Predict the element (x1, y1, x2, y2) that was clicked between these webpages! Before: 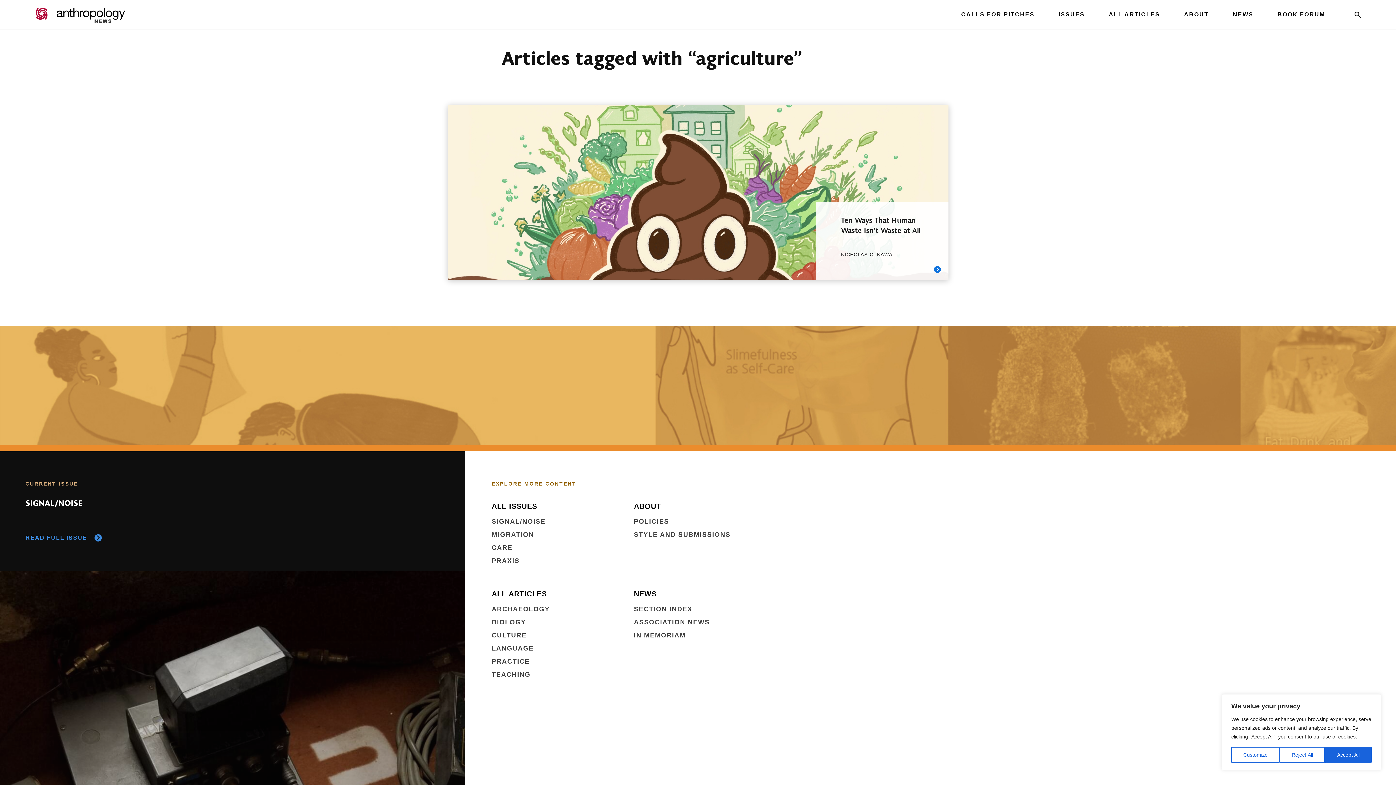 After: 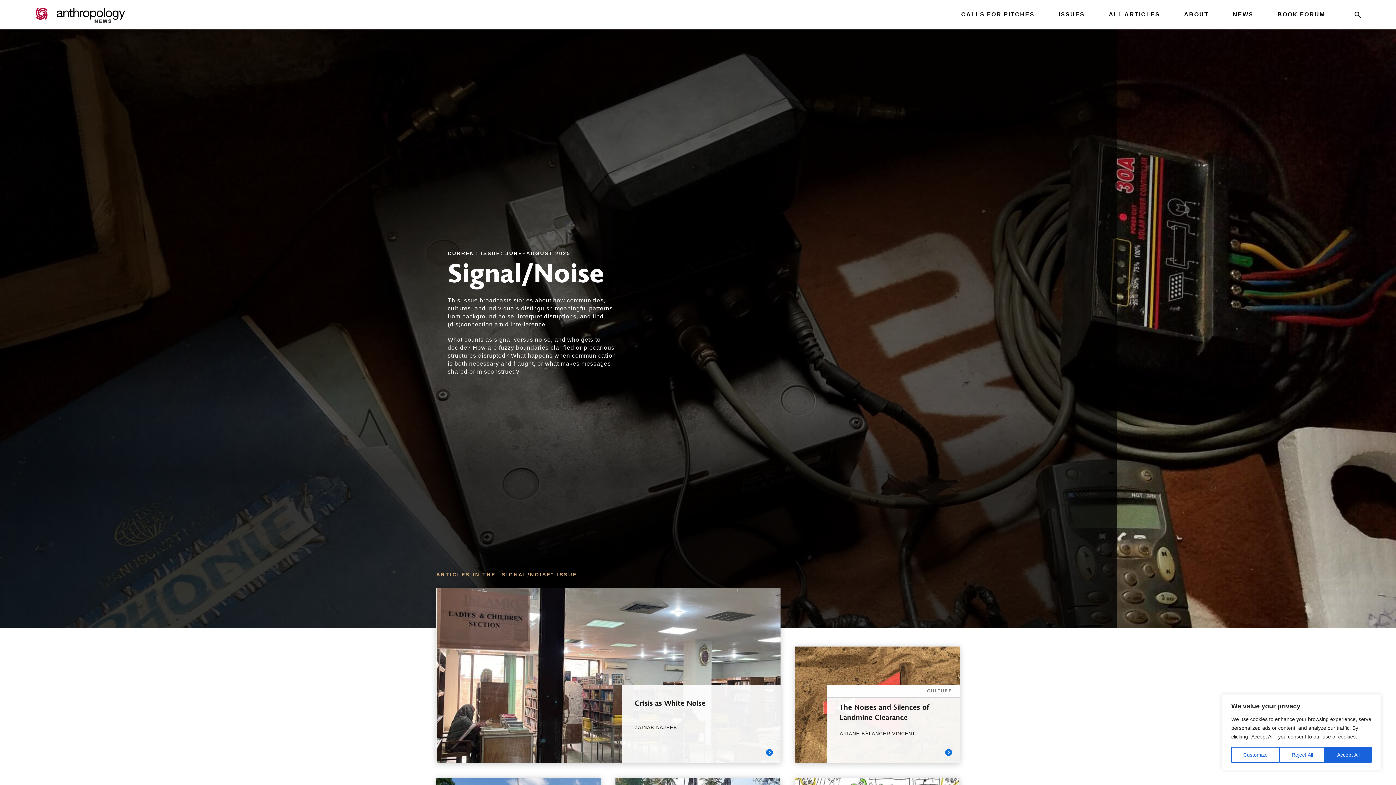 Action: bbox: (491, 518, 545, 525) label: SIGNAL/NOISE